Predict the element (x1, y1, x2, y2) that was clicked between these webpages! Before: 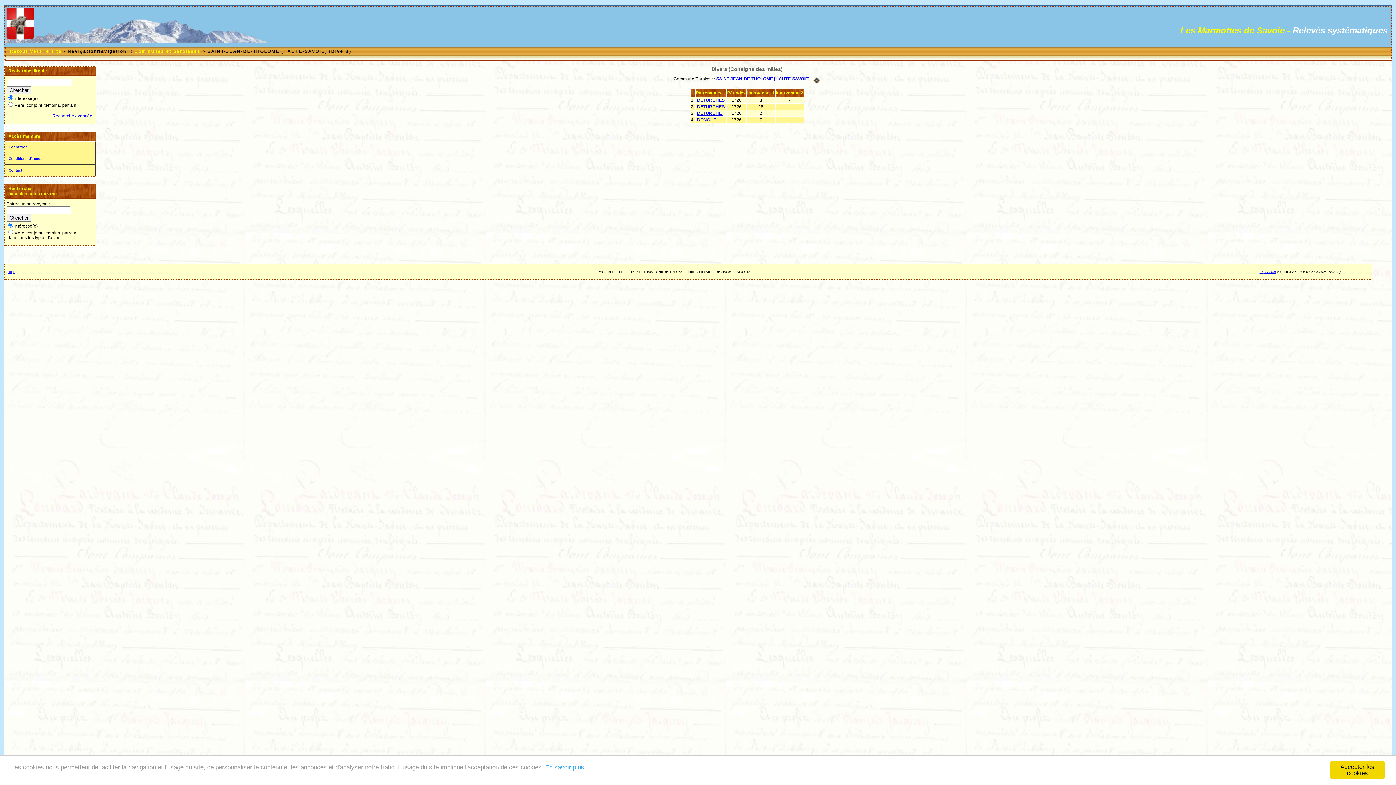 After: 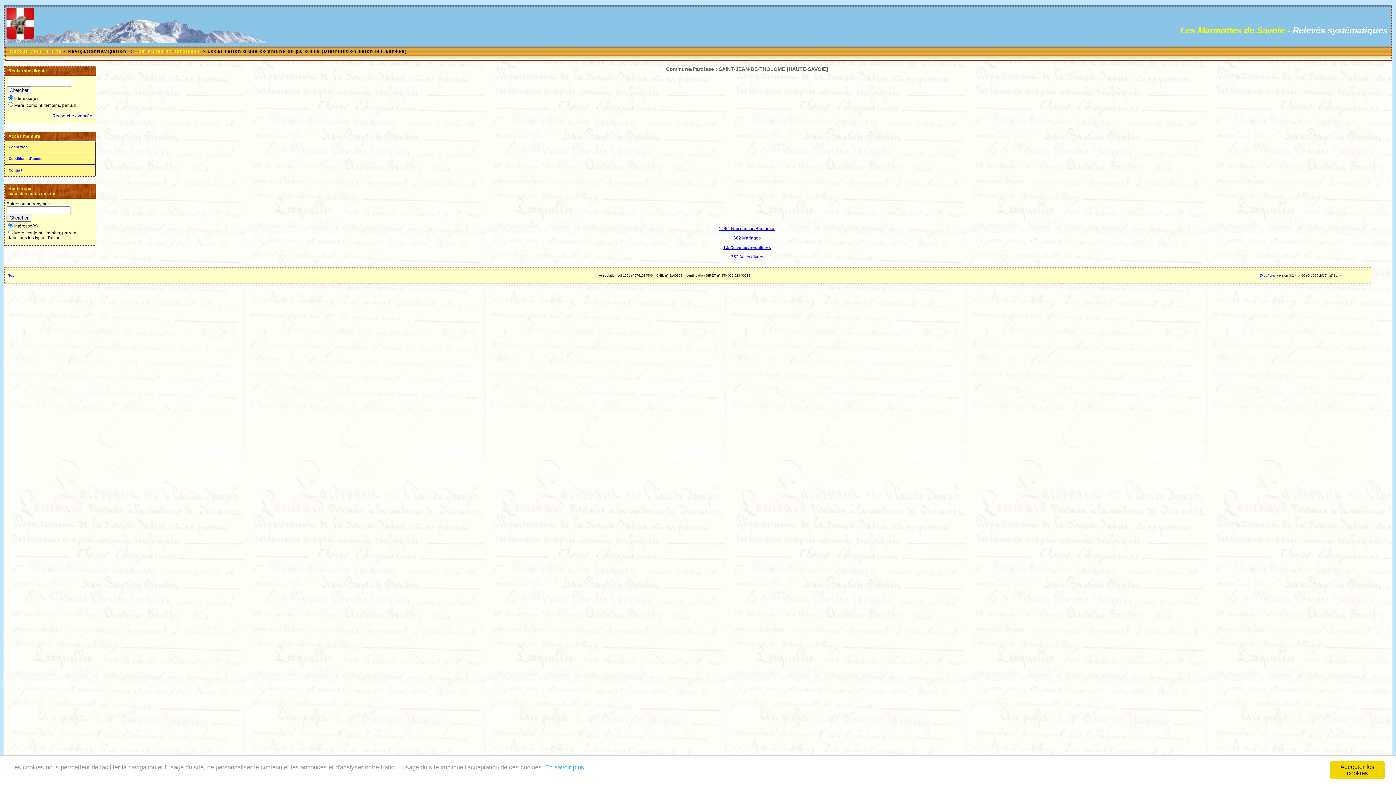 Action: bbox: (813, 76, 820, 81)